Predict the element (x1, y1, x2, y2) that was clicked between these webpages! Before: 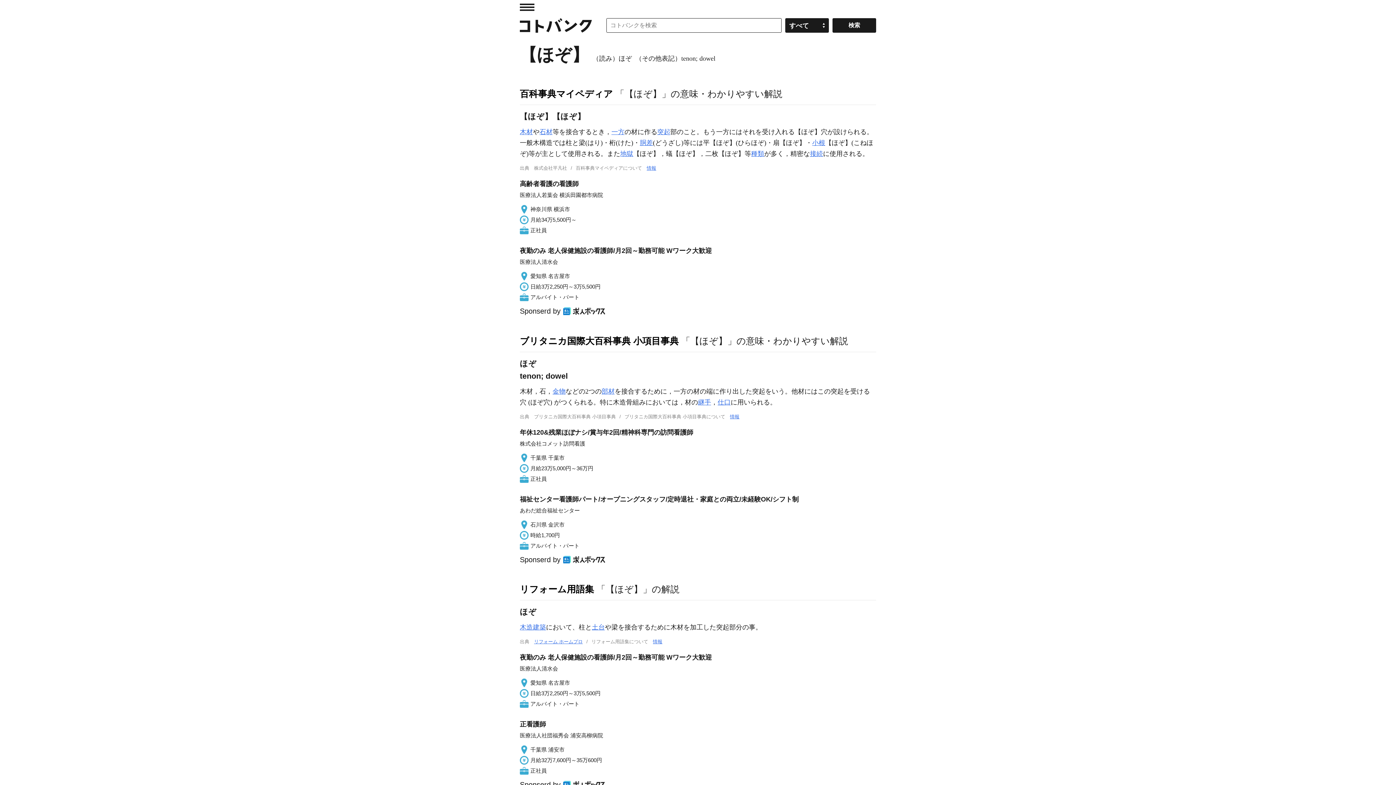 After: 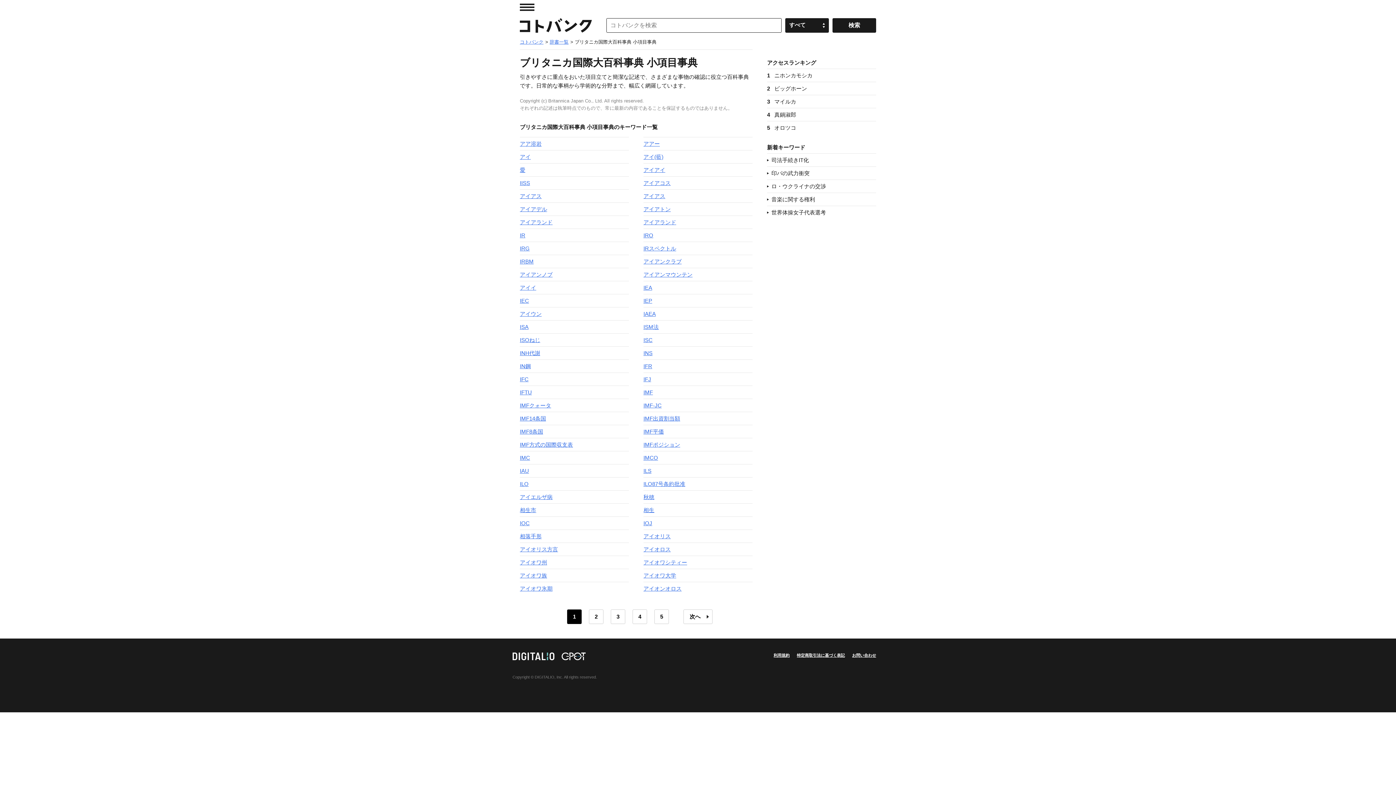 Action: bbox: (730, 414, 739, 419) label: 情報